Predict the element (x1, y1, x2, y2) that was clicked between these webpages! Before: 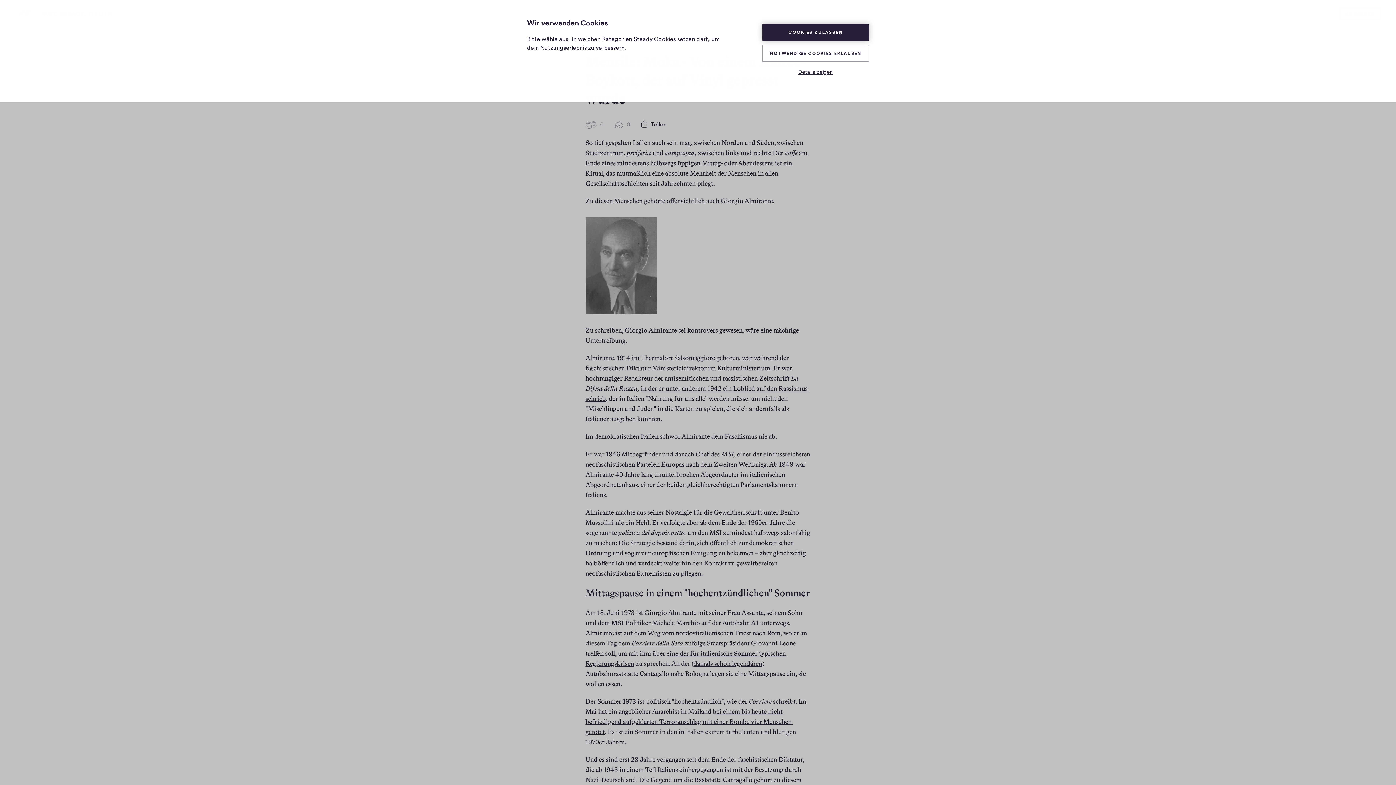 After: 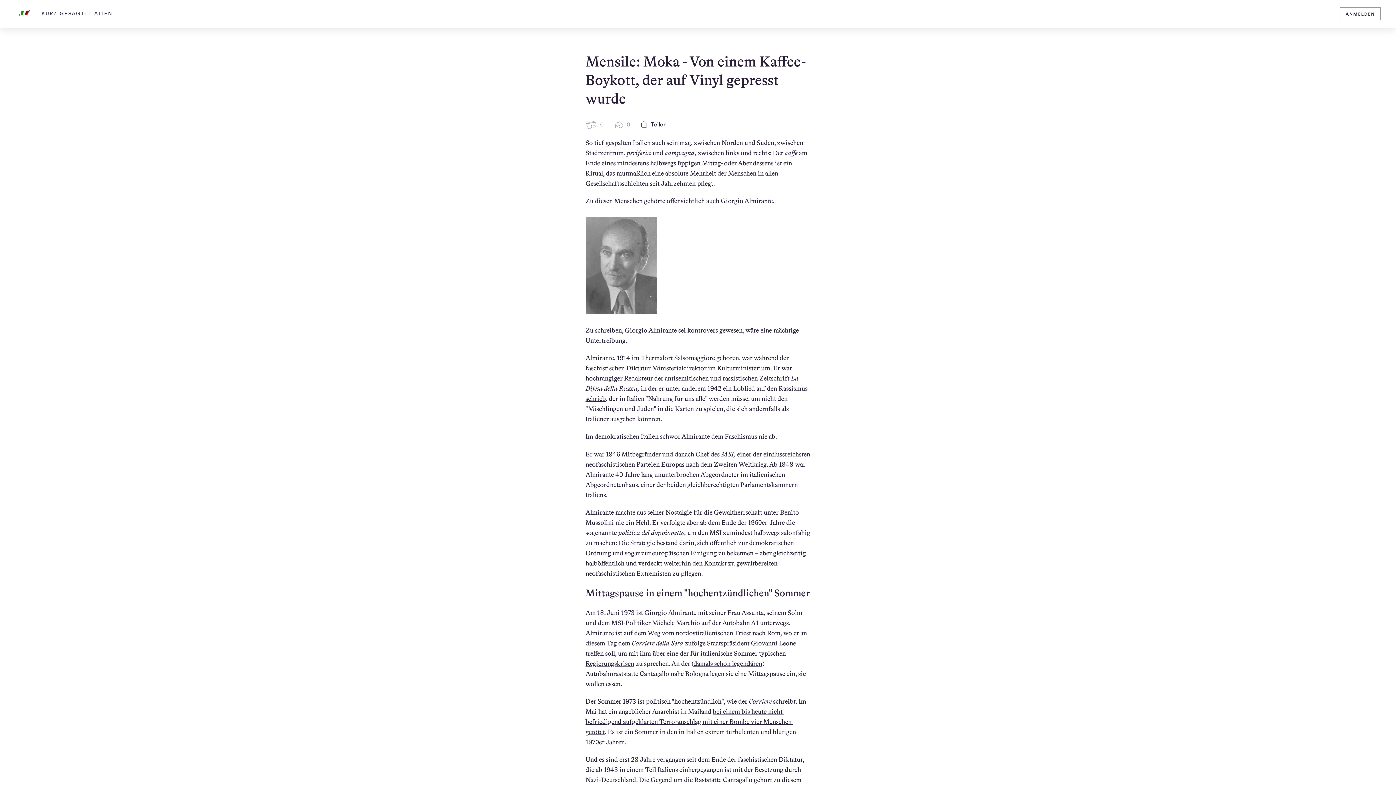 Action: bbox: (762, 24, 869, 40) label: COOKIES ZULASSEN